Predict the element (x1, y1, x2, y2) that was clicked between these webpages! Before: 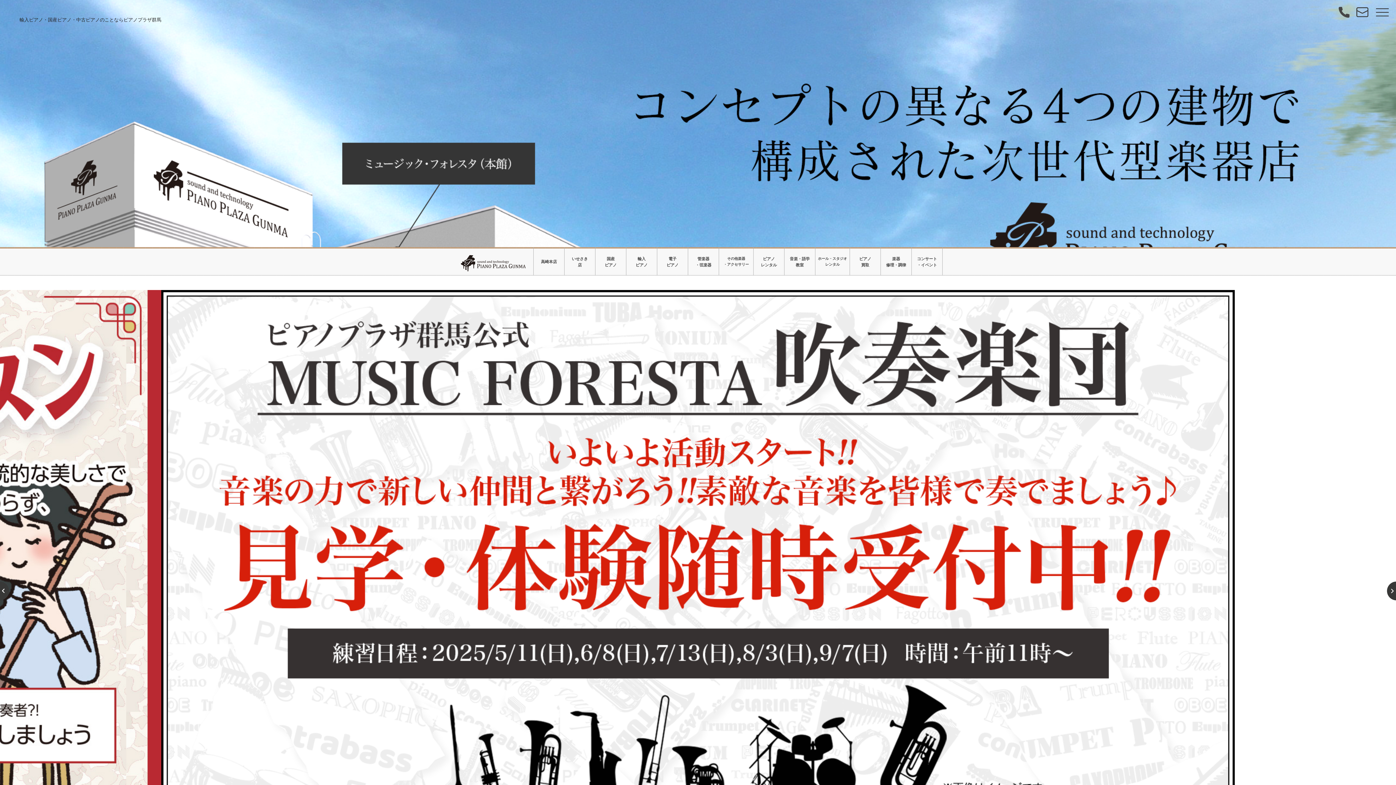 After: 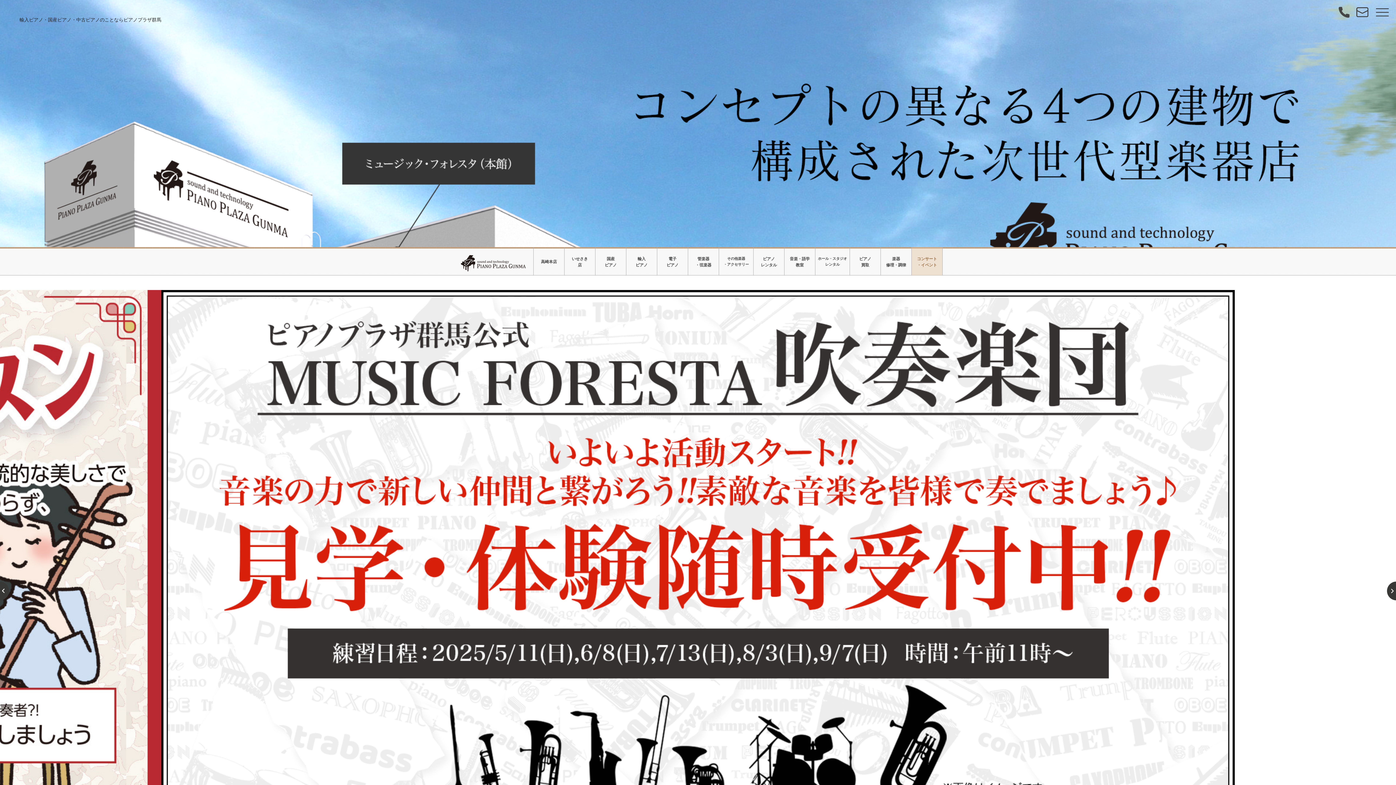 Action: bbox: (912, 247, 942, 275) label: コンサート
・イベント